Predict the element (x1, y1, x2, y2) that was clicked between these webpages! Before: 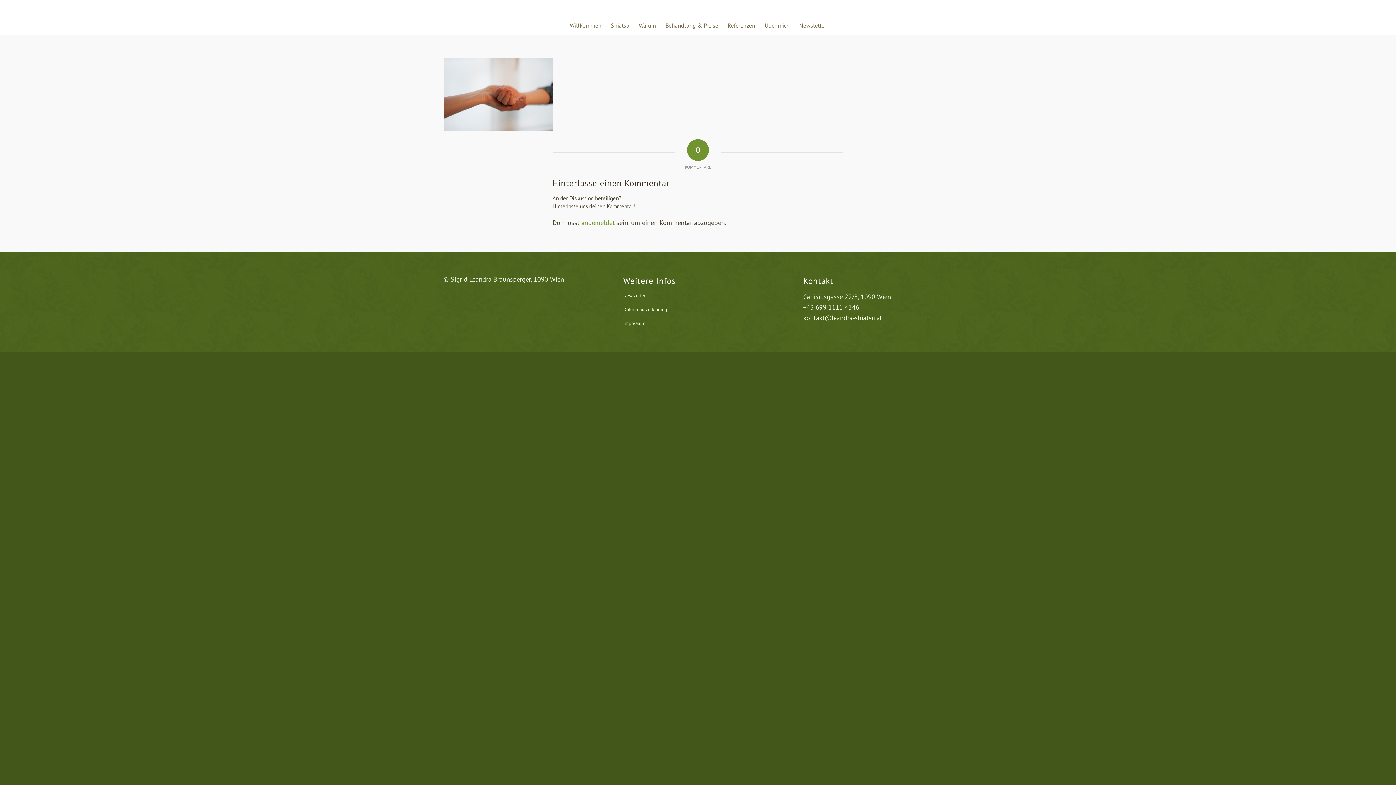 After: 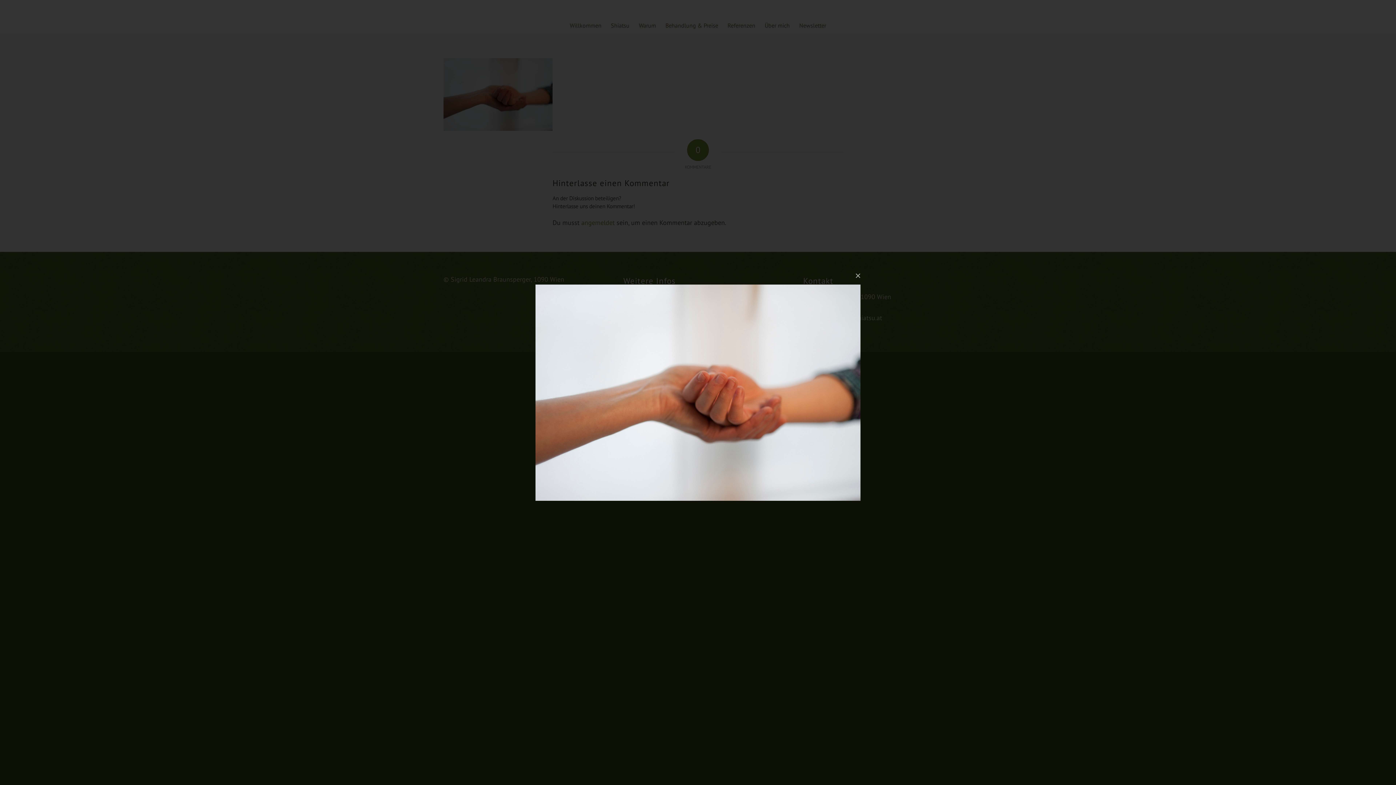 Action: bbox: (443, 124, 552, 132)